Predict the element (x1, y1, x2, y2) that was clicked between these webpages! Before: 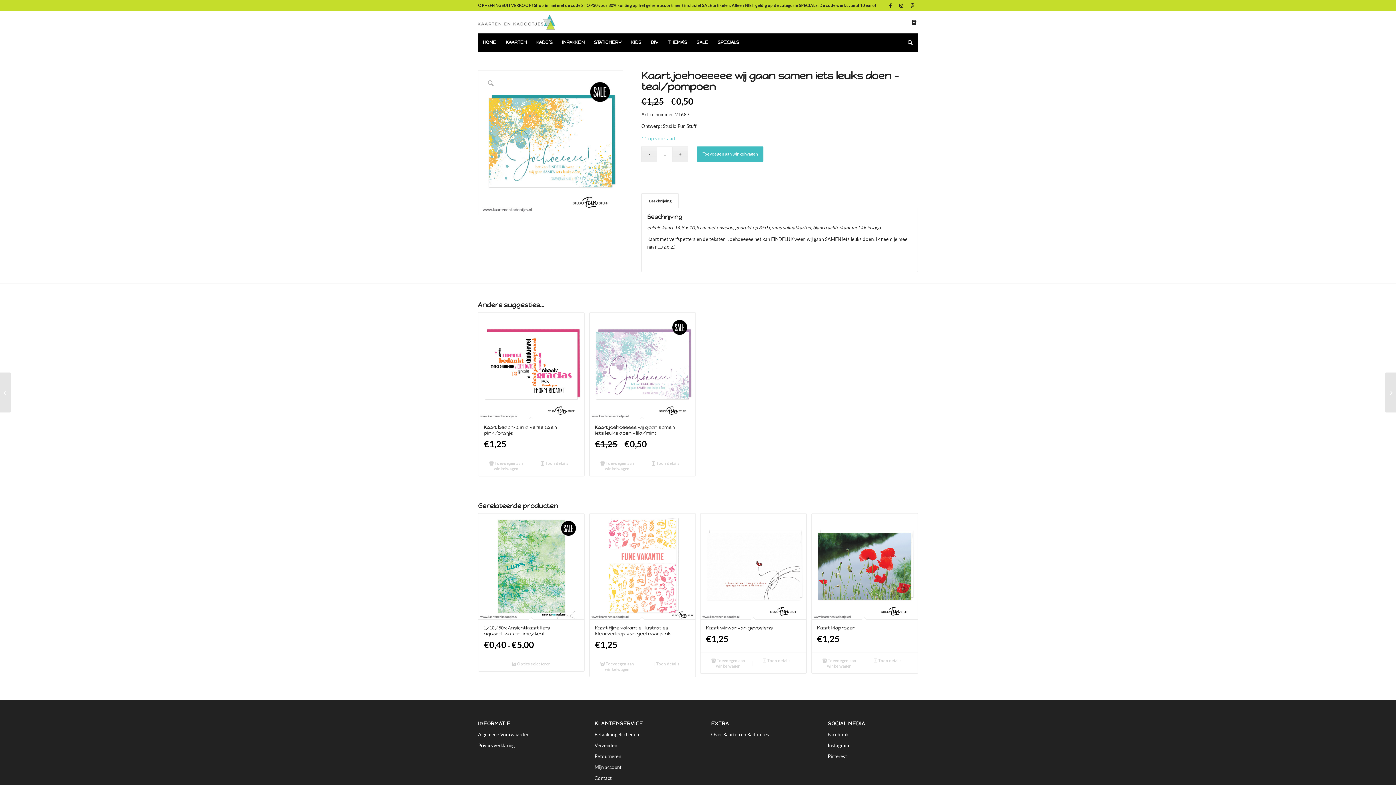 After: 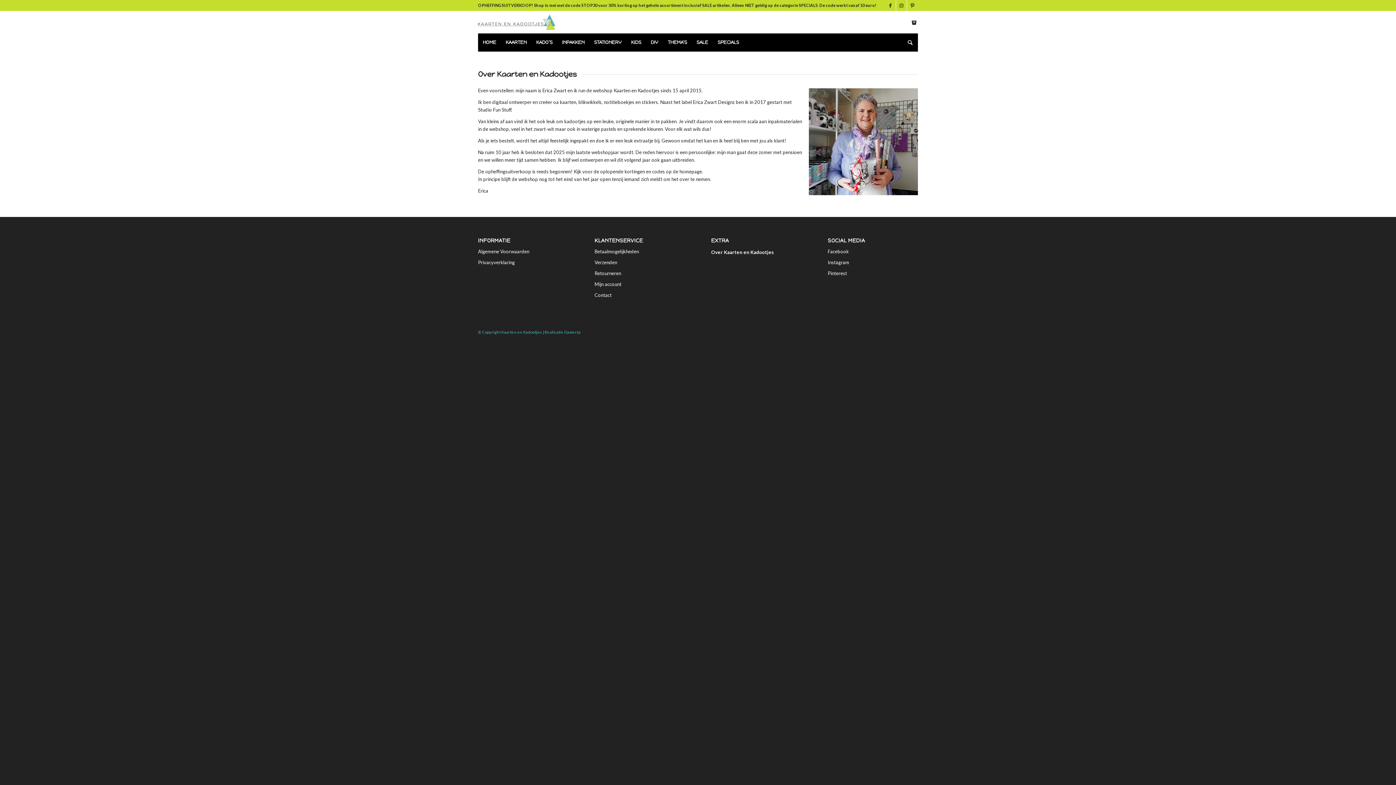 Action: bbox: (711, 729, 801, 740) label: Over Kaarten en Kadootjes